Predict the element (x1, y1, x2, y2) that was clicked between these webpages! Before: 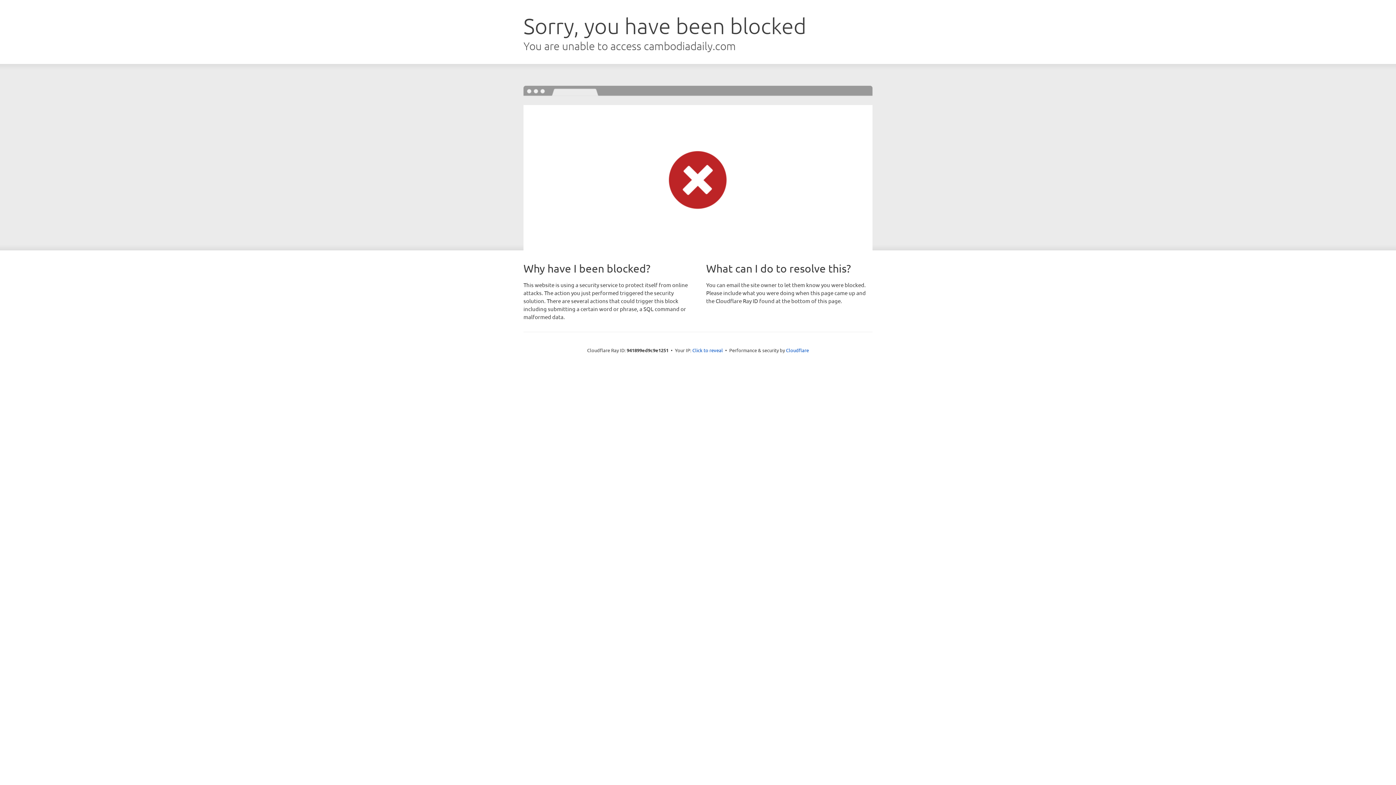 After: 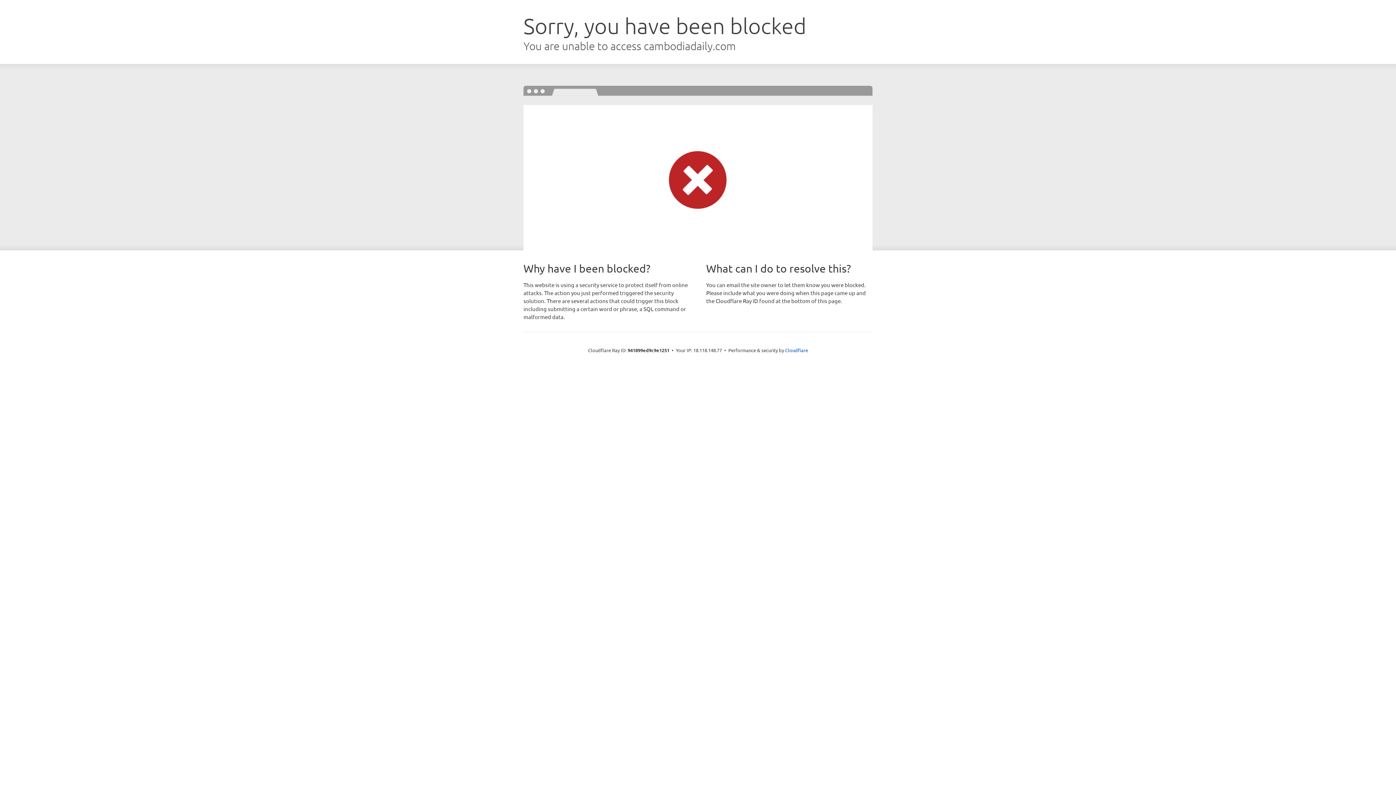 Action: label: Click to reveal bbox: (692, 346, 723, 353)